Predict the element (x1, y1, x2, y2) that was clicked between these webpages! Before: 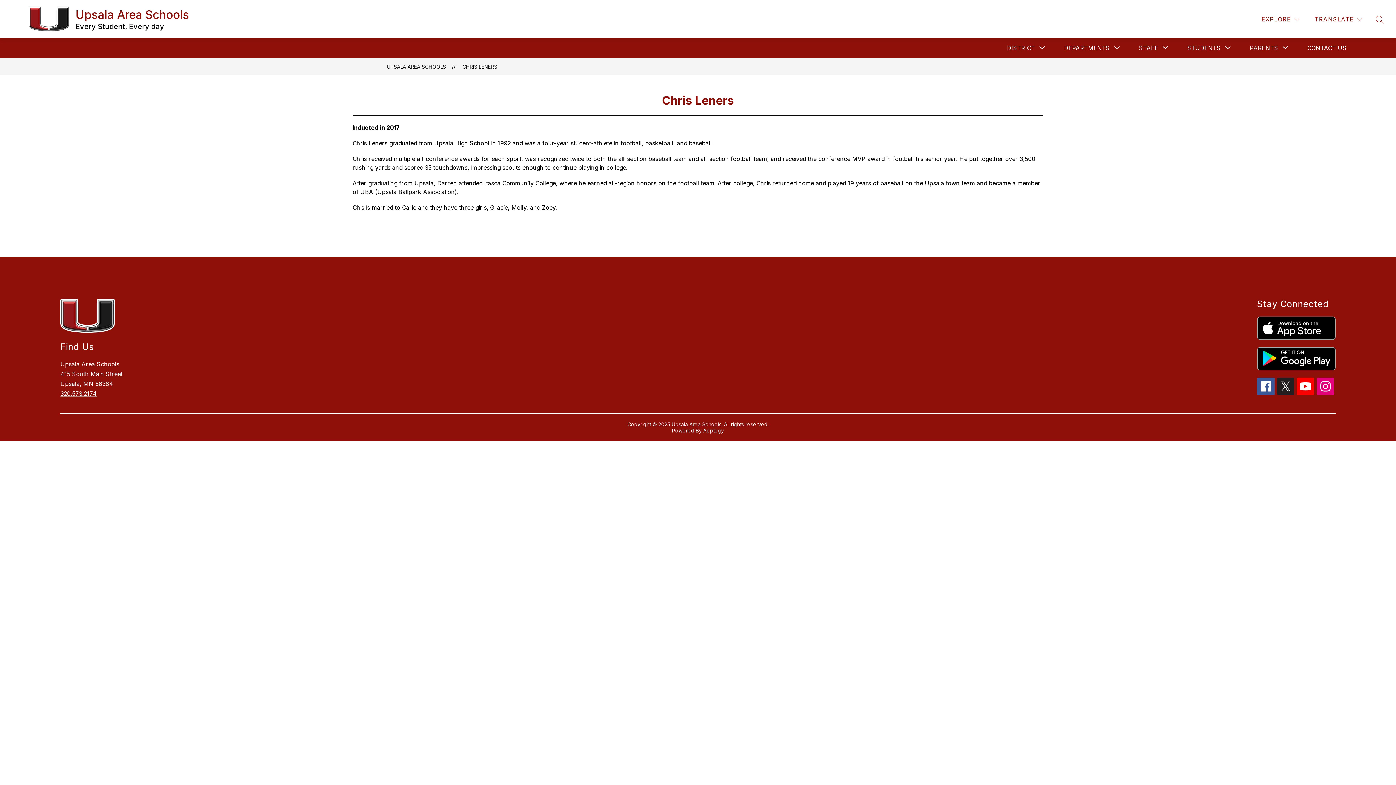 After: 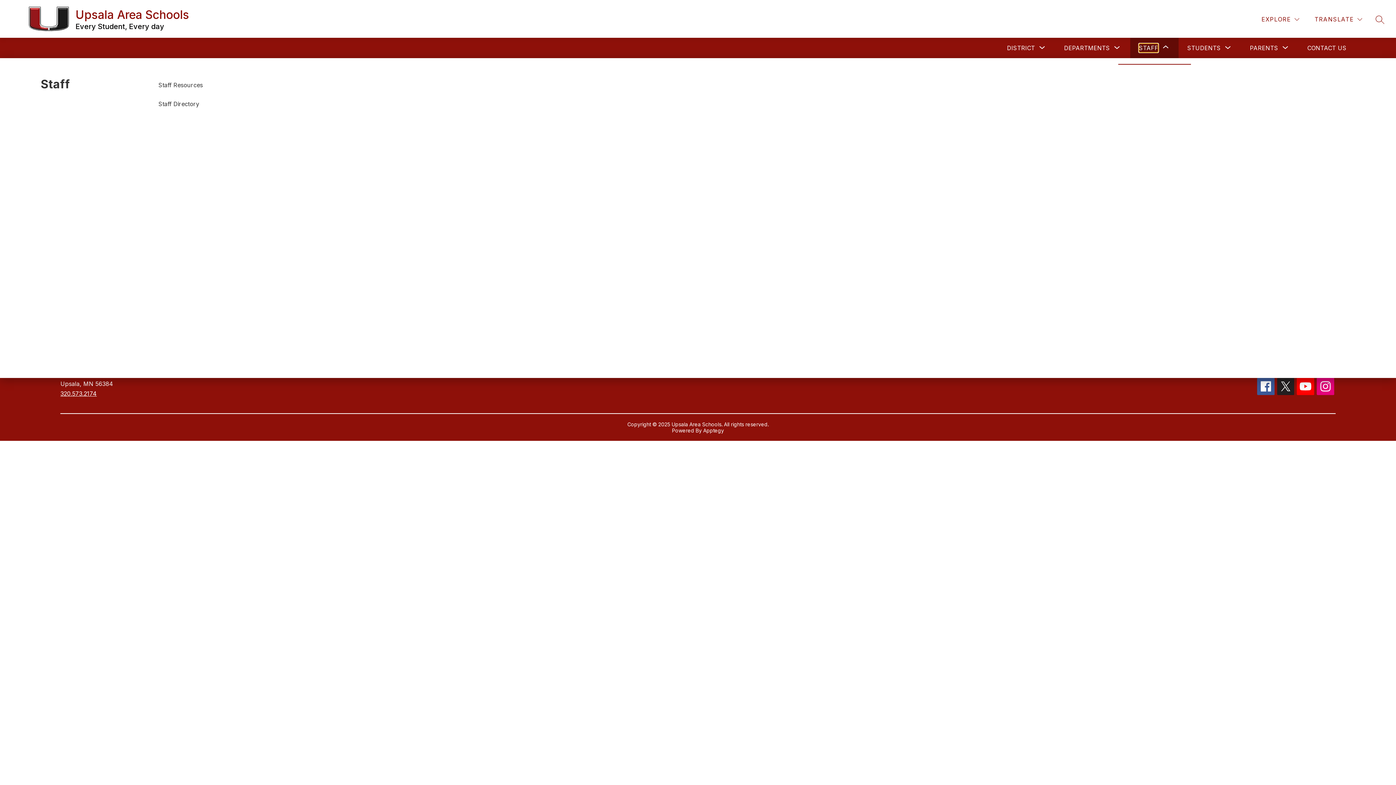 Action: label: Show submenu for Staff bbox: (1139, 43, 1158, 52)